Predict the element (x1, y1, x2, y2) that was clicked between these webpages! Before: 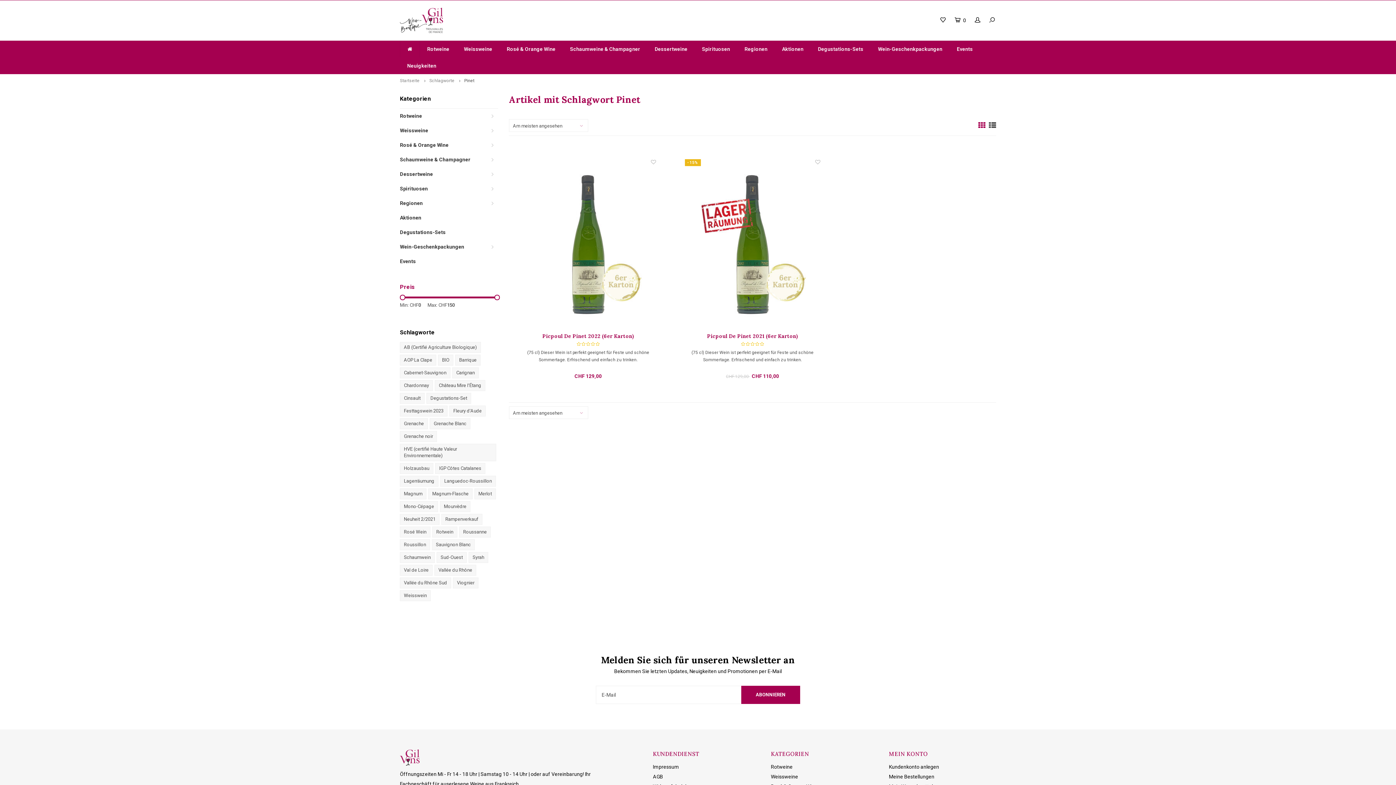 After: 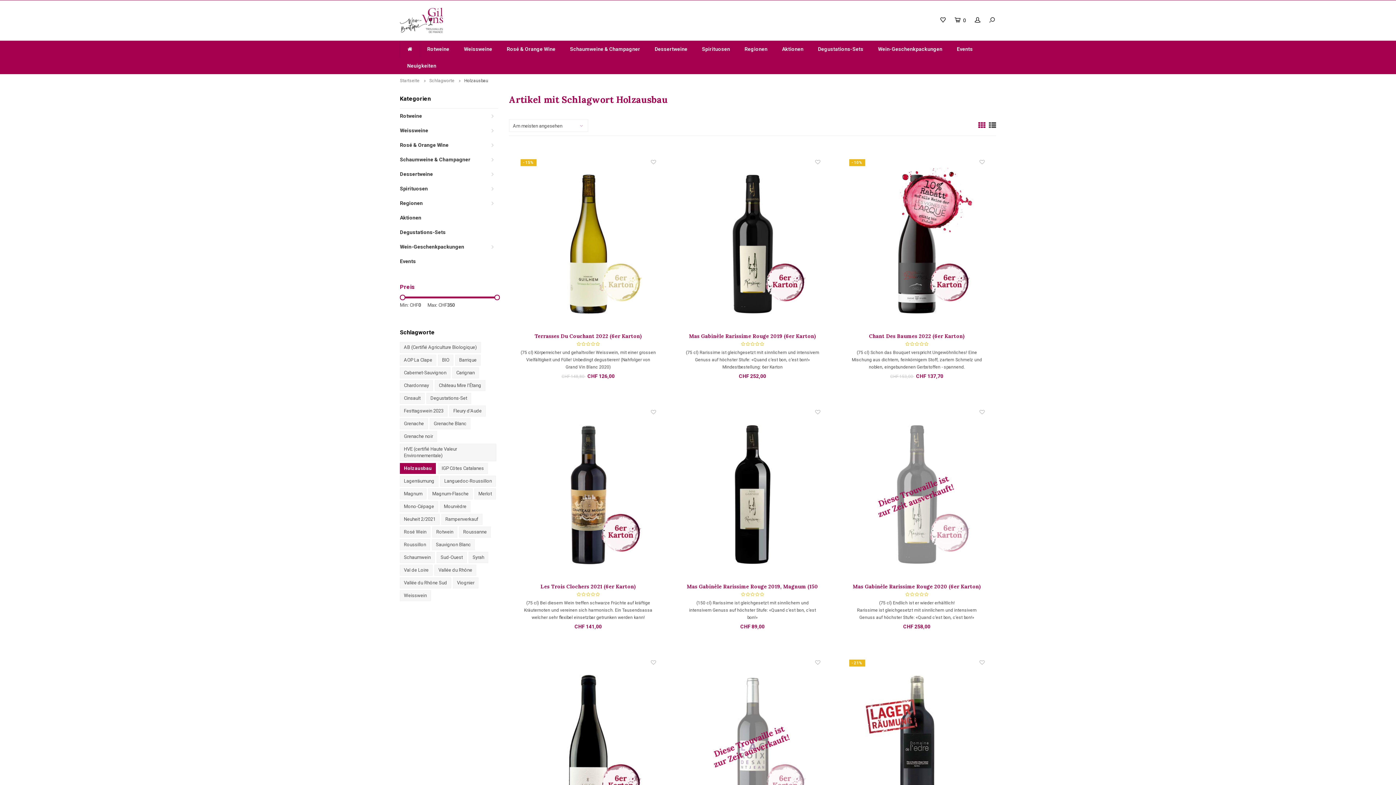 Action: label: Holzausbau bbox: (400, 463, 433, 474)